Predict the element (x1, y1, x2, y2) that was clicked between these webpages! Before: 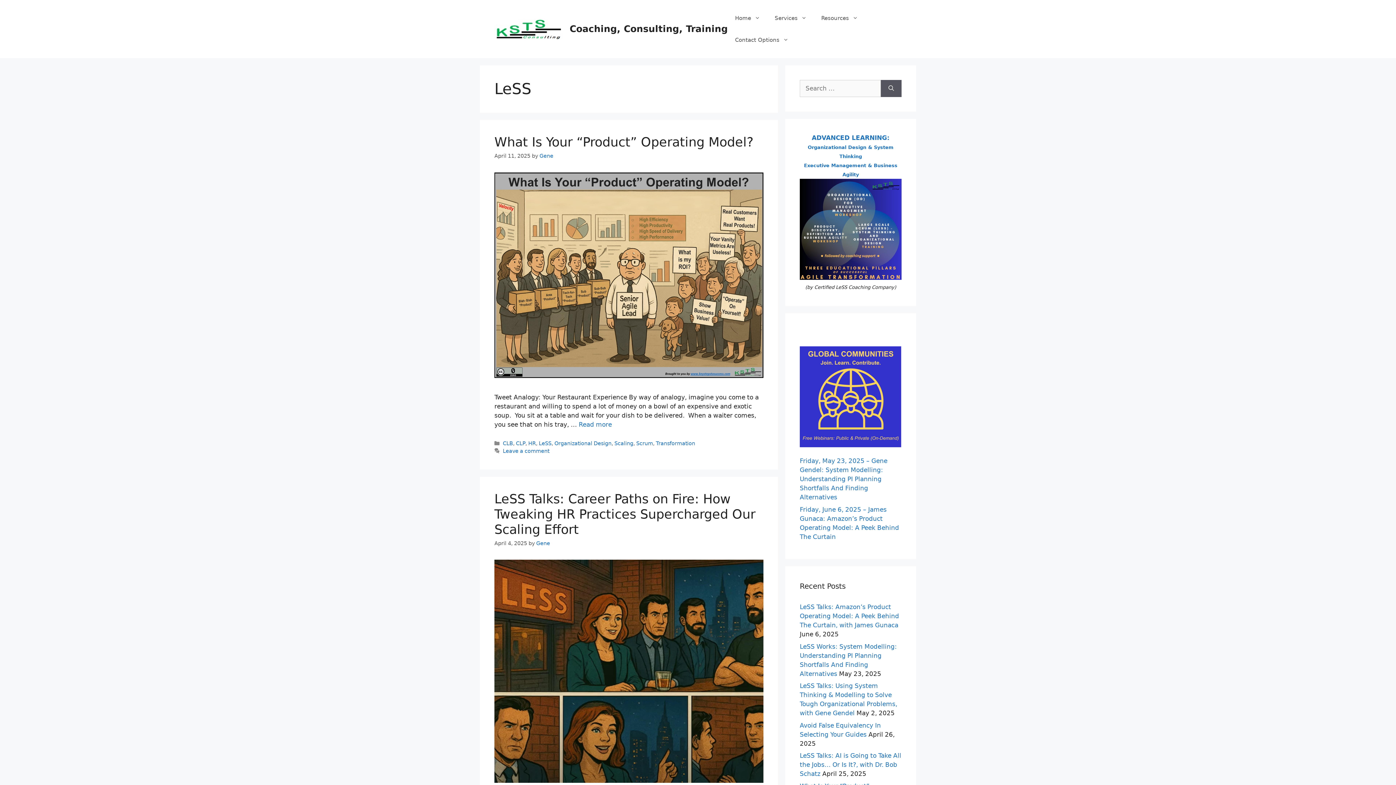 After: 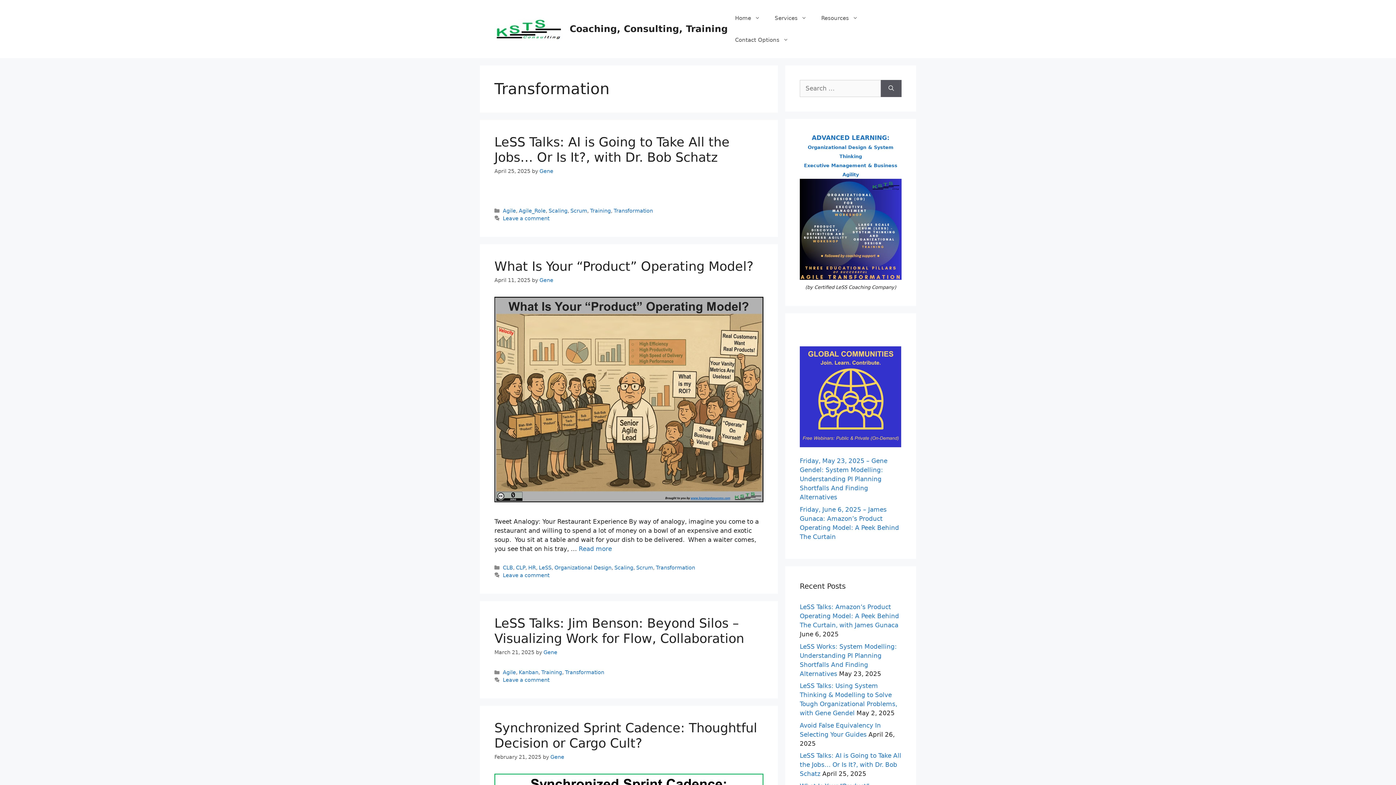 Action: label: Transformation bbox: (656, 440, 695, 446)